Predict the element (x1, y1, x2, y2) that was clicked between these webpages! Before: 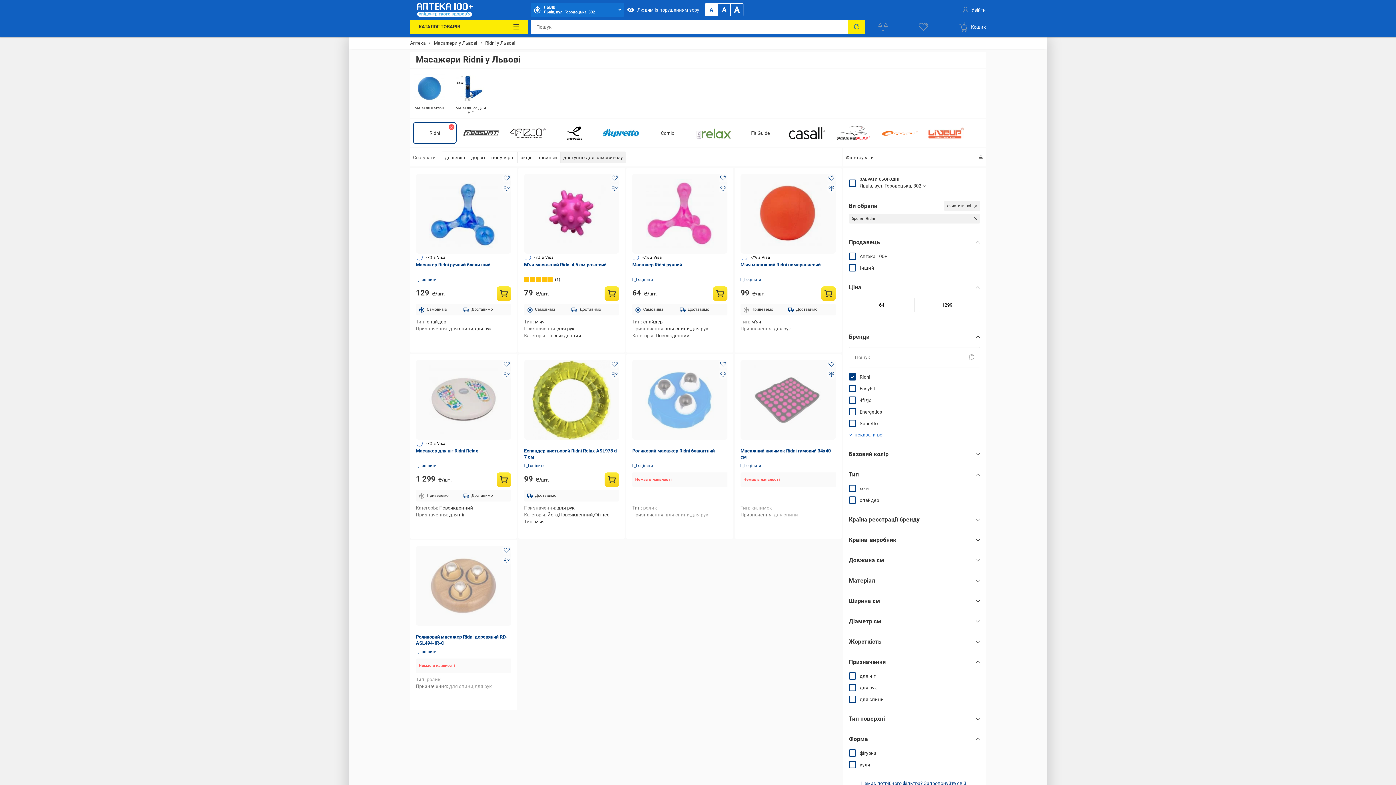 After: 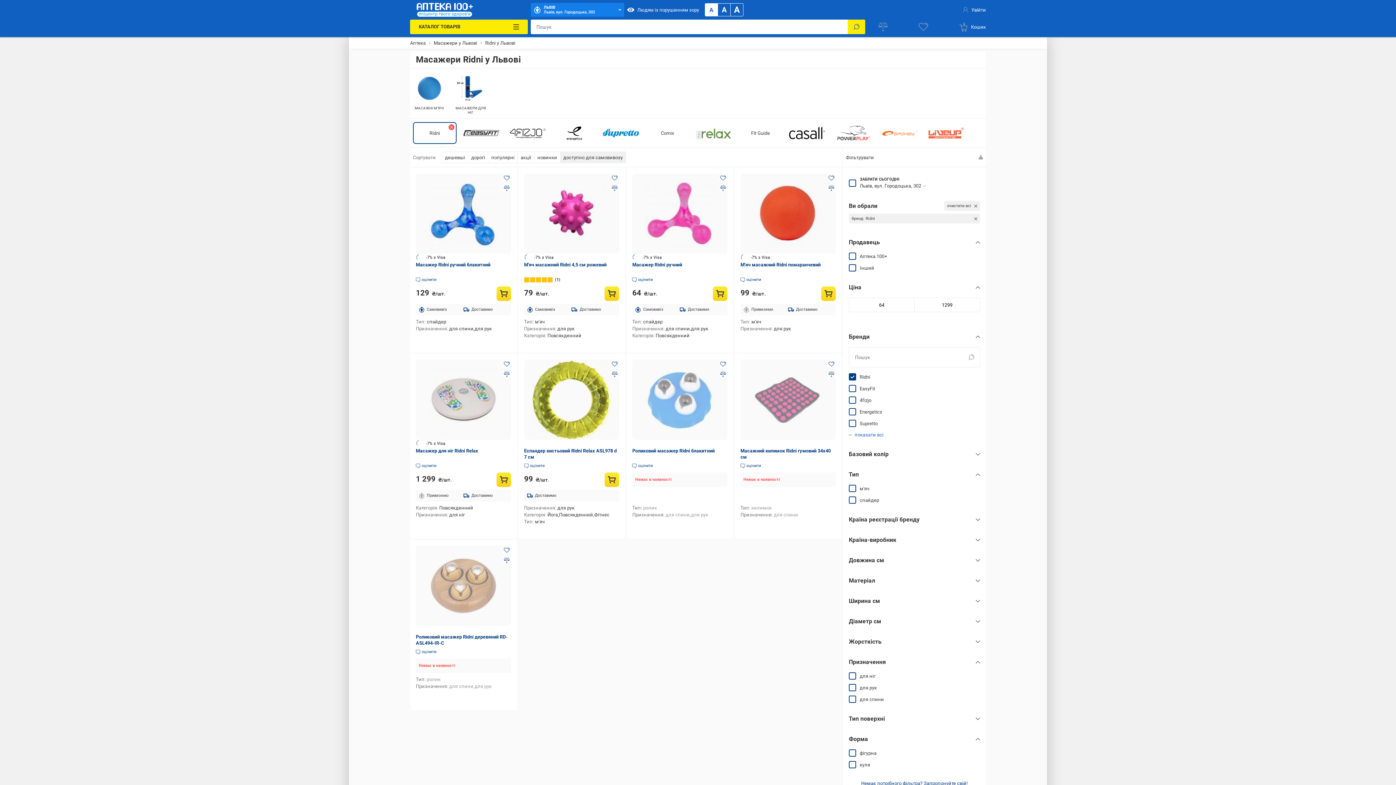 Action: bbox: (530, 2, 624, 16) label: ЛЬВІВ
Львів, вул. Городоцька, 302